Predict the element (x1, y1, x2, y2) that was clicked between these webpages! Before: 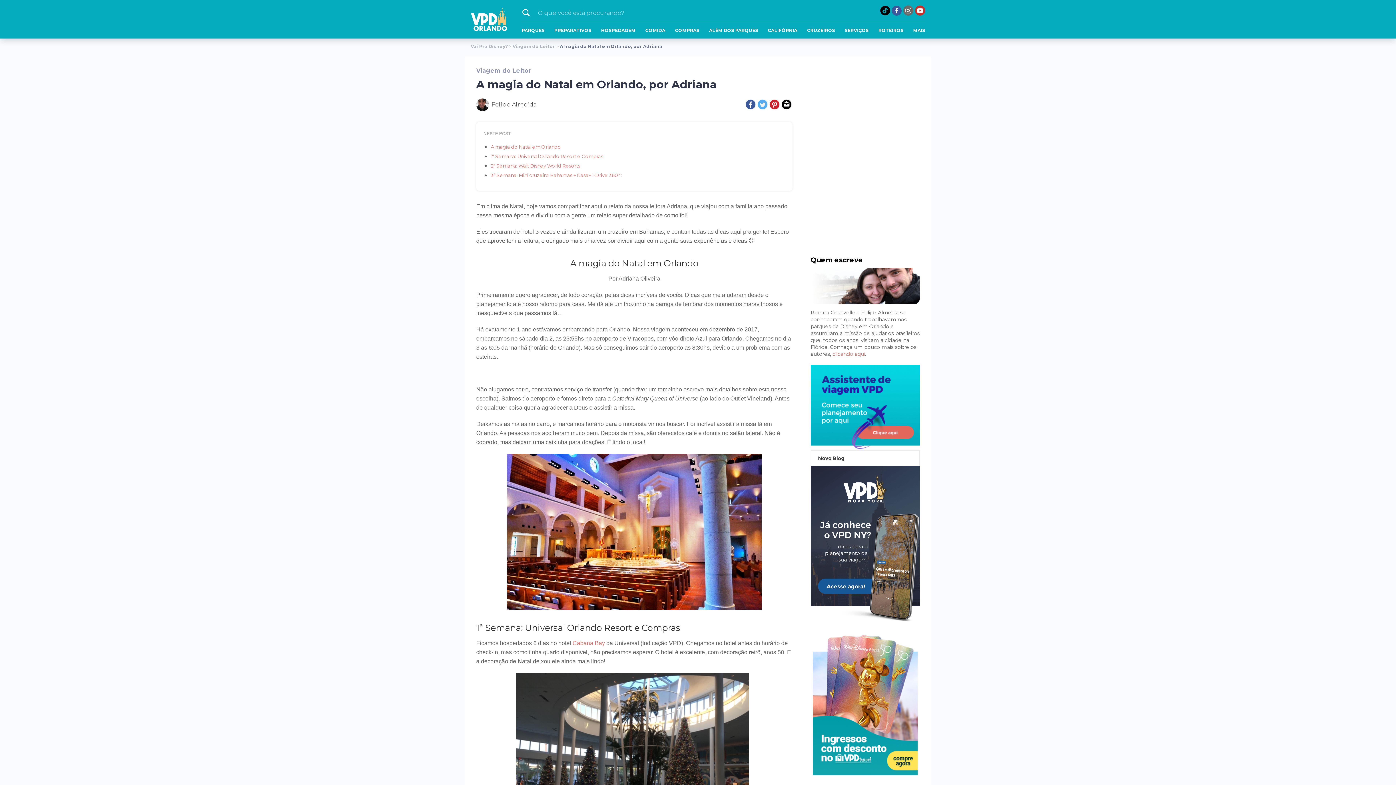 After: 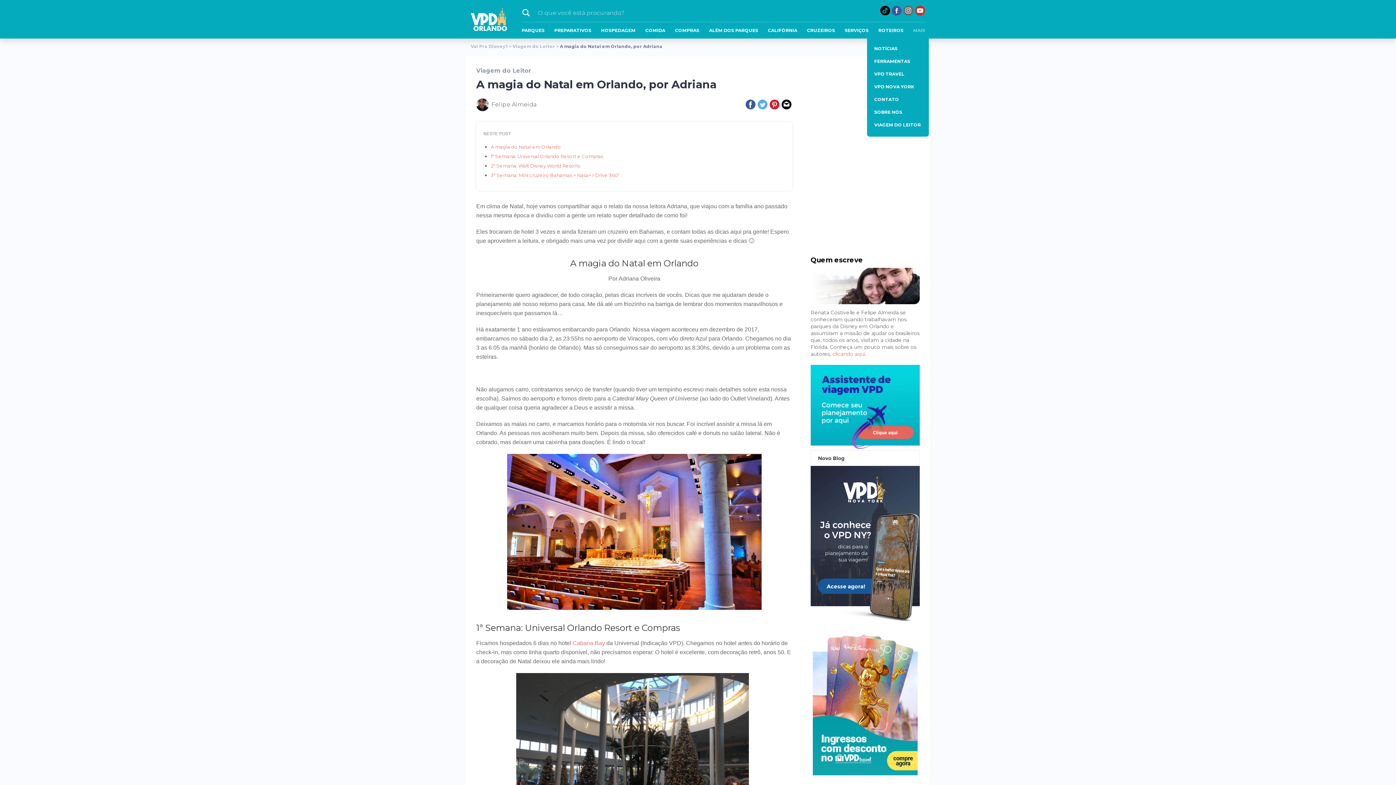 Action: bbox: (913, 27, 925, 33) label: MAIS